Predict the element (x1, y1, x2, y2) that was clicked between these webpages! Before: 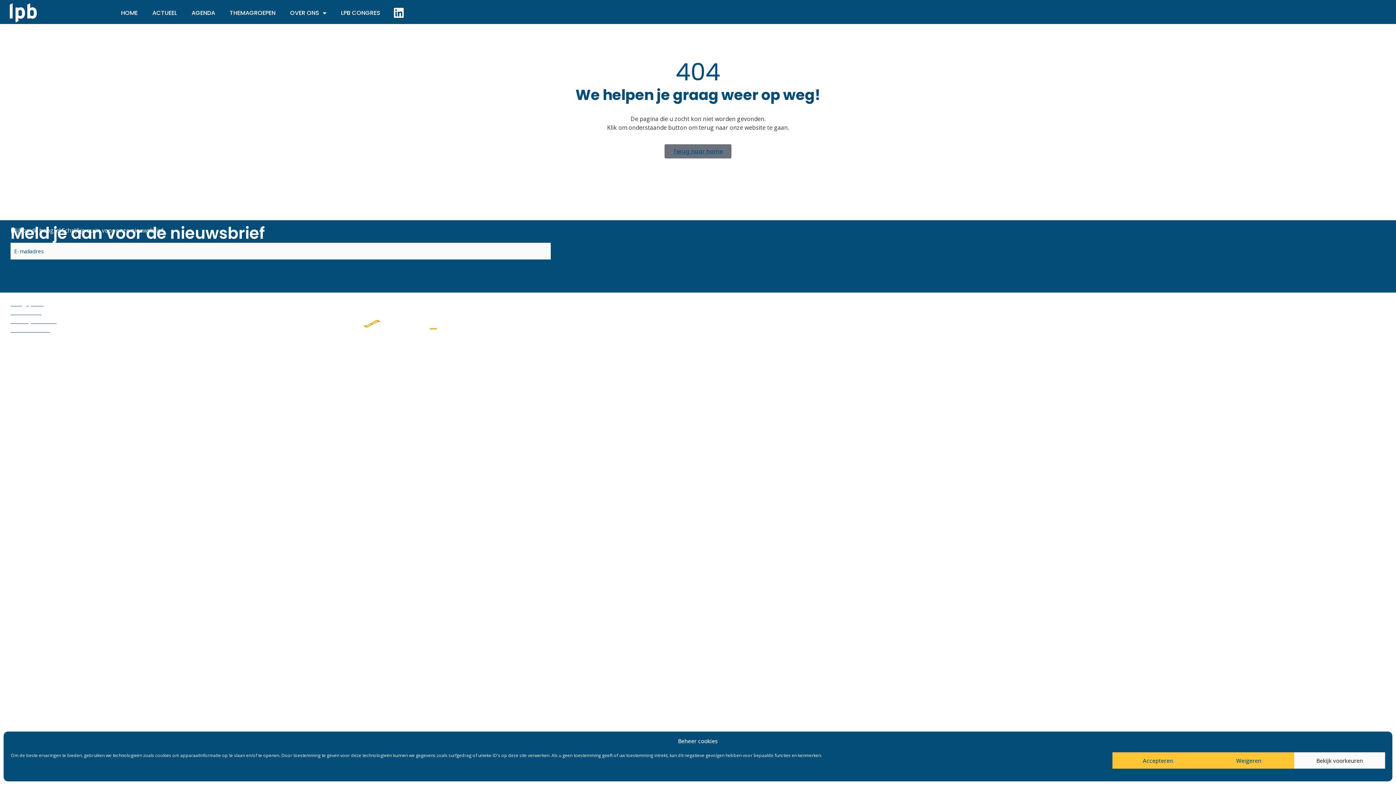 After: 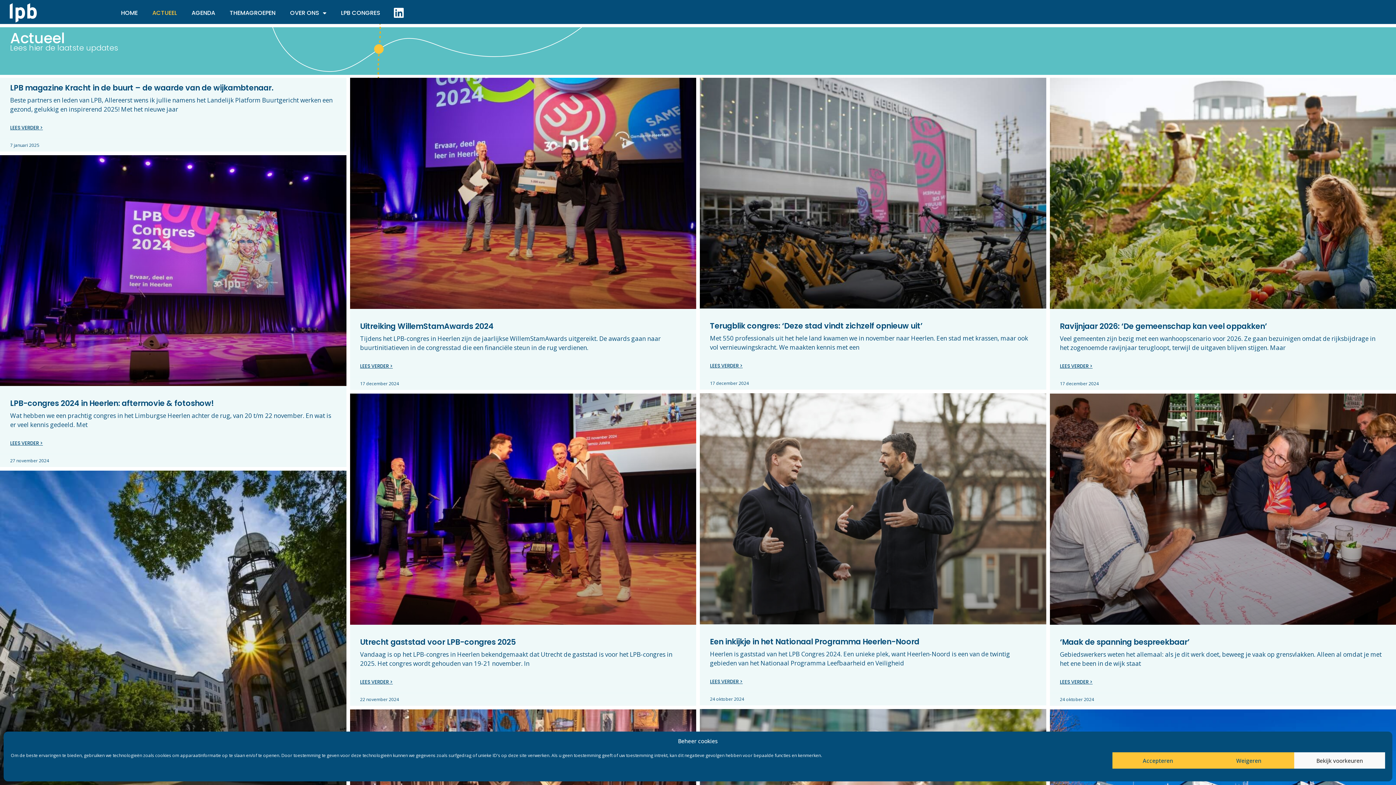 Action: label: ACTUEEL bbox: (145, 4, 184, 21)